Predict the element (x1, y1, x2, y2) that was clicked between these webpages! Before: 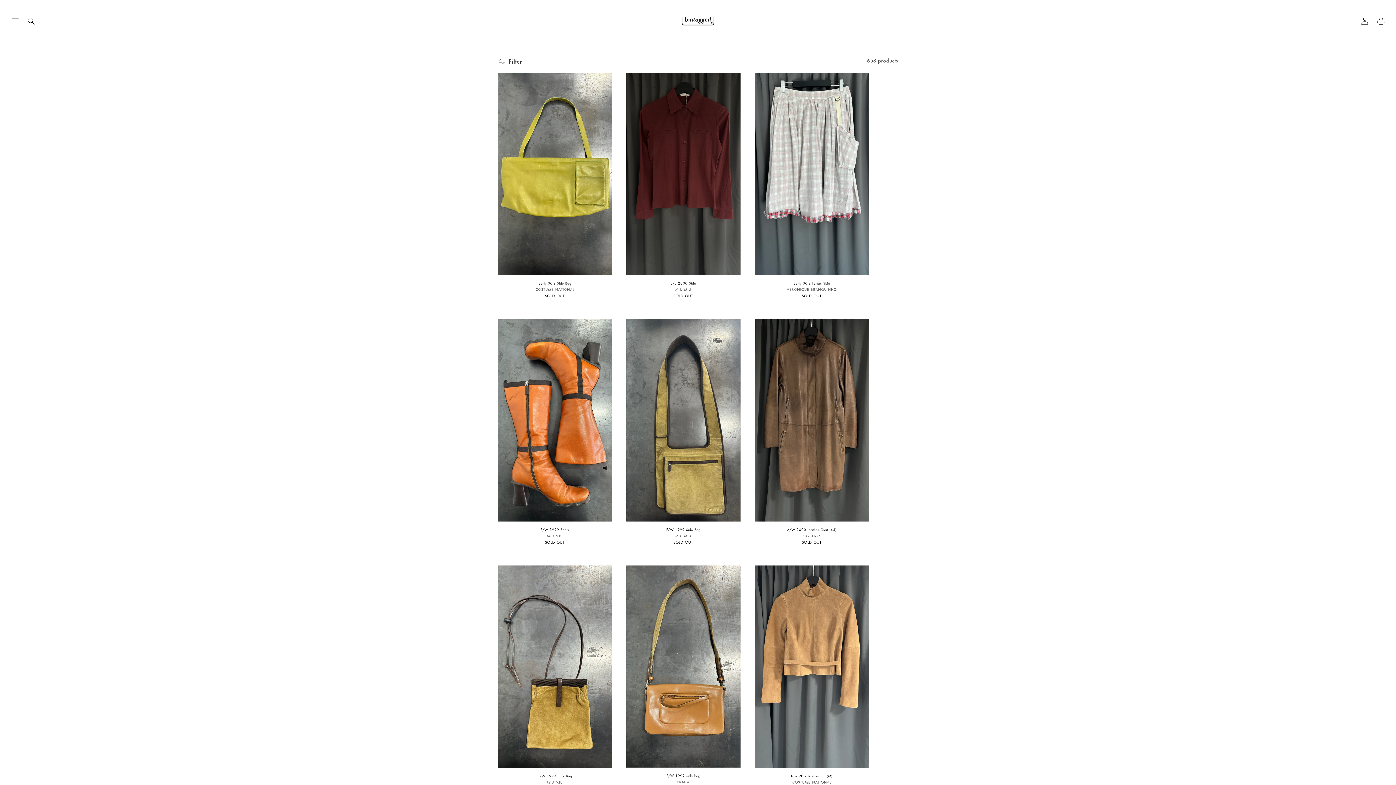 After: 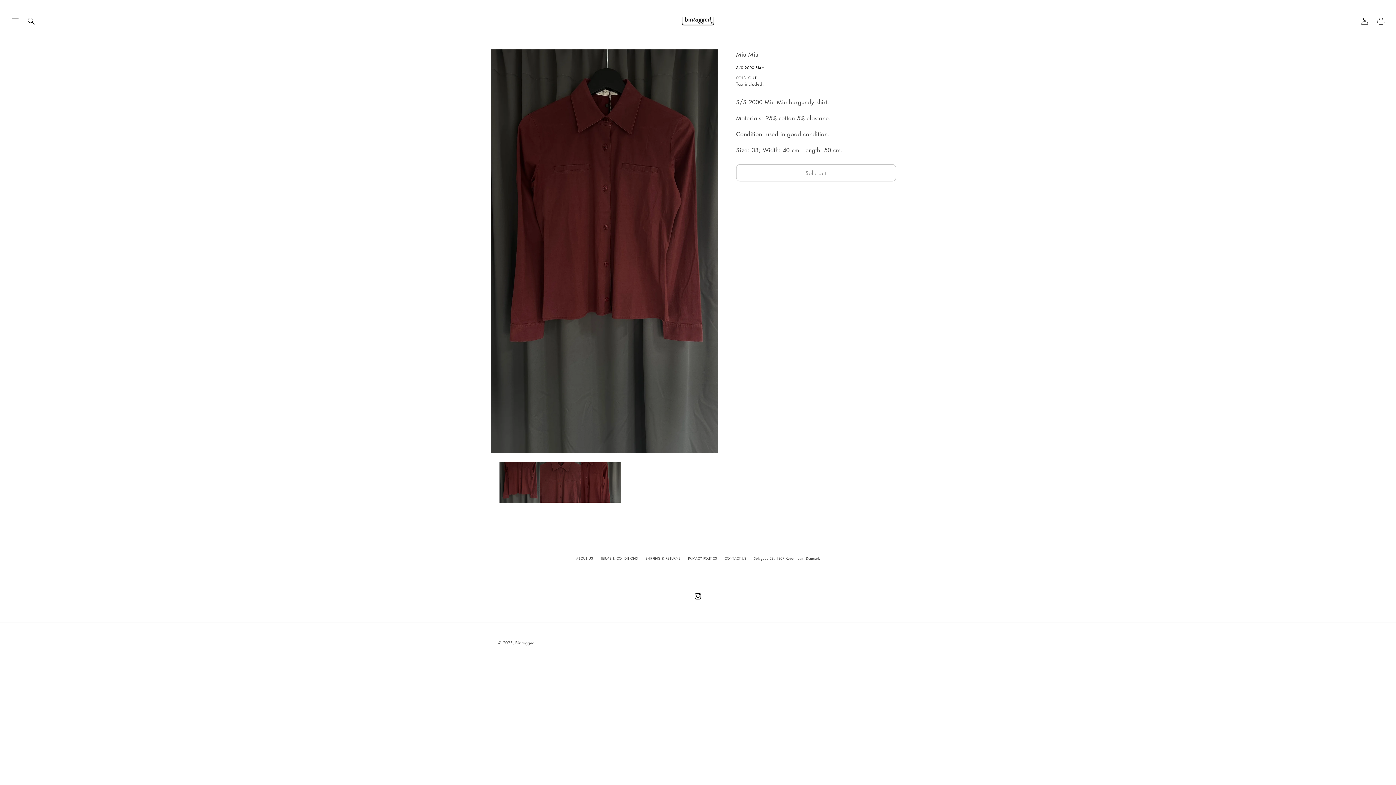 Action: label: S/S 2000 Shirt bbox: (626, 281, 740, 285)